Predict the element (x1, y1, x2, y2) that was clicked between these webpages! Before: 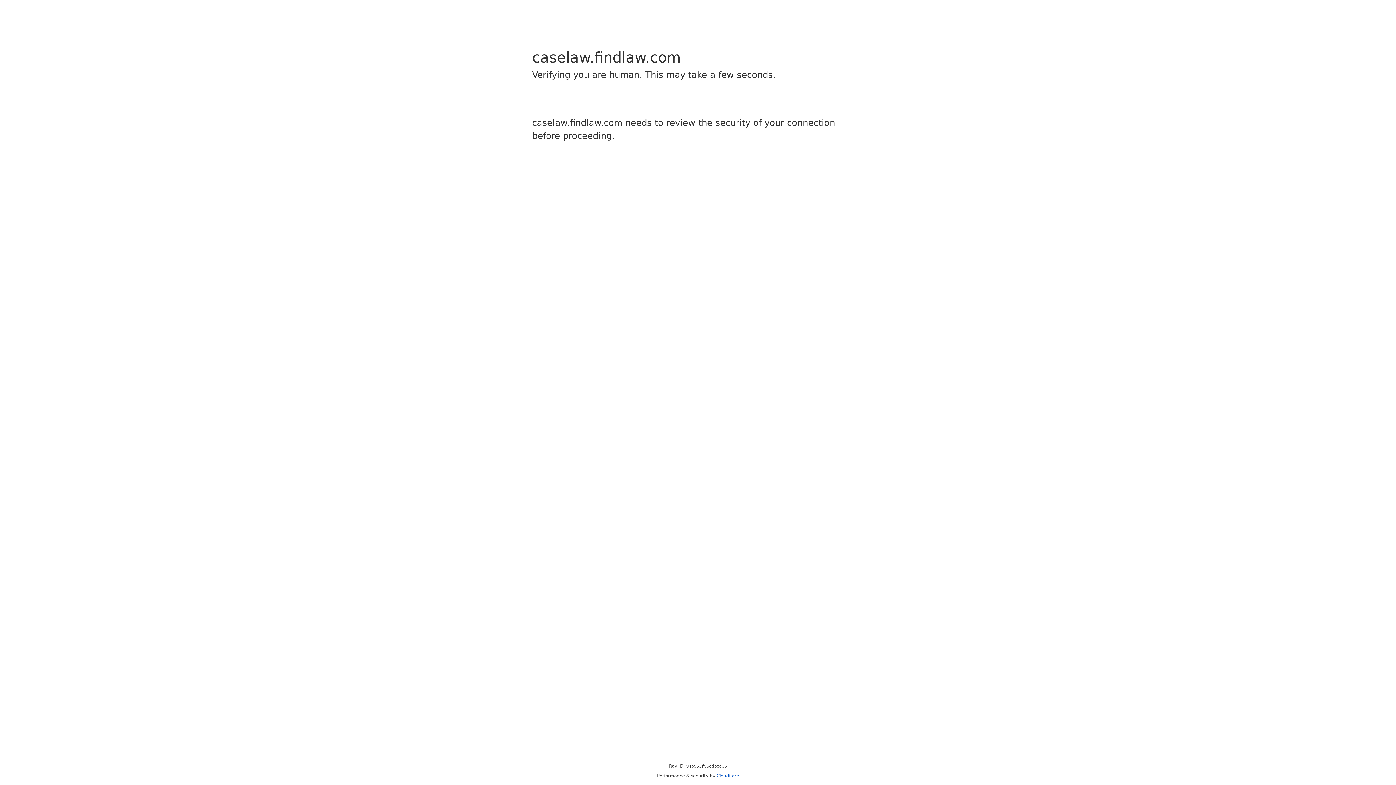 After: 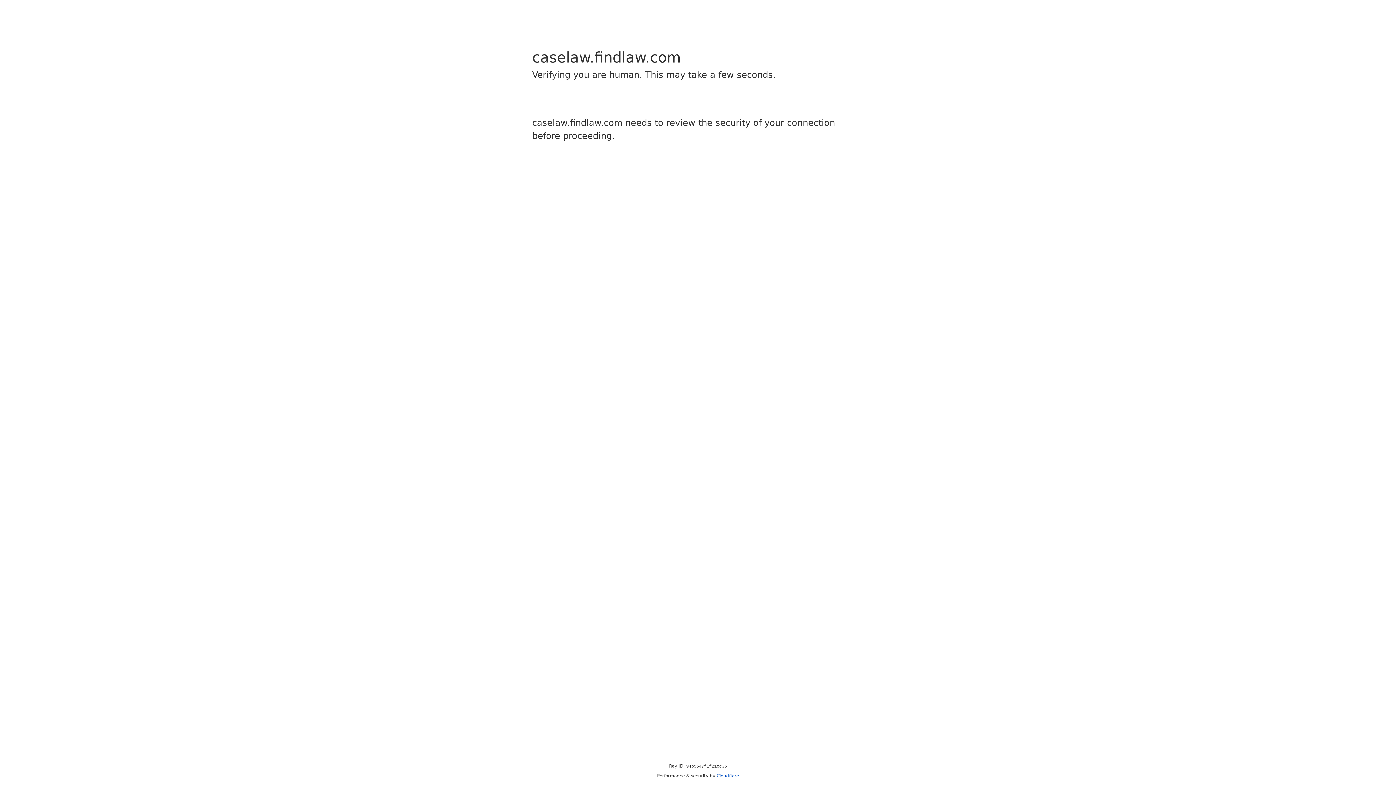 Action: label: Cloudflare bbox: (716, 773, 739, 778)